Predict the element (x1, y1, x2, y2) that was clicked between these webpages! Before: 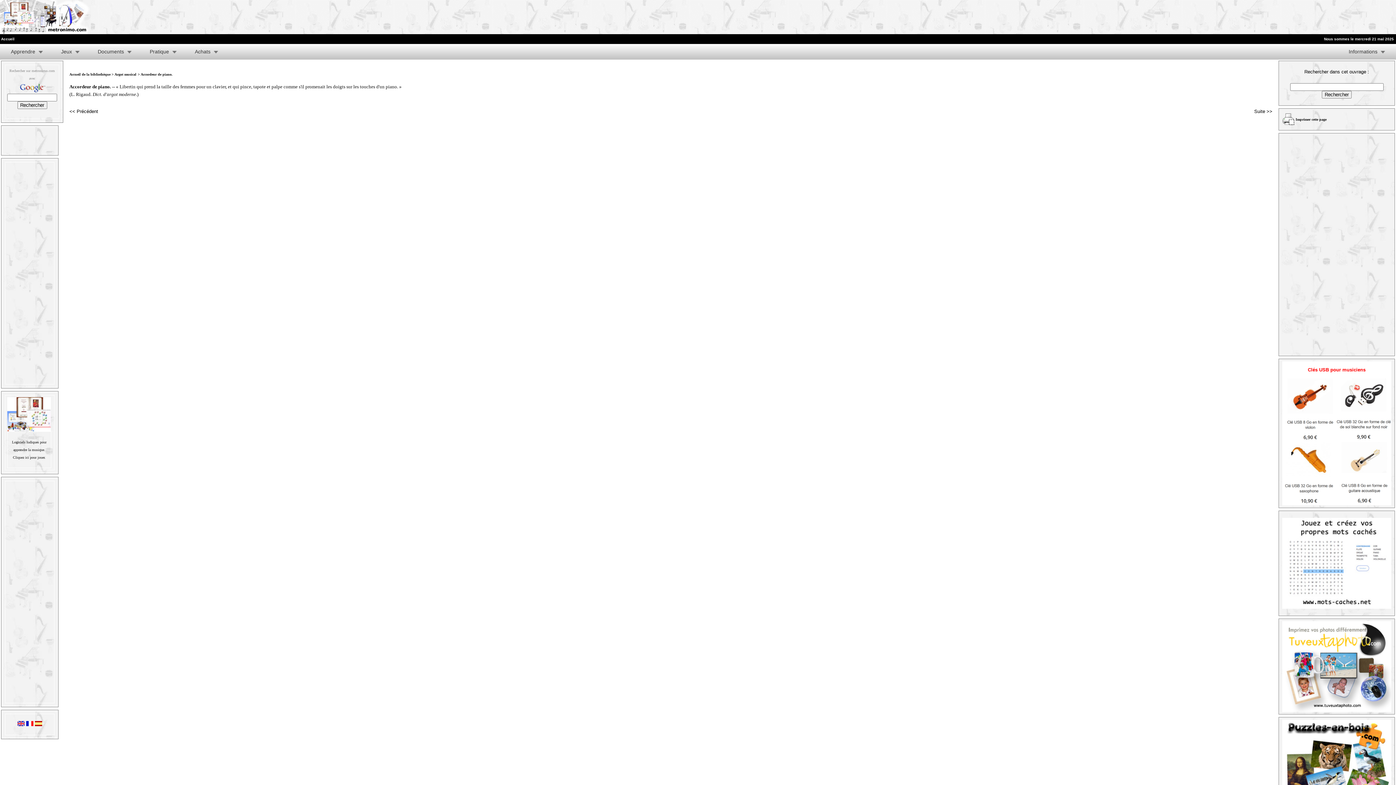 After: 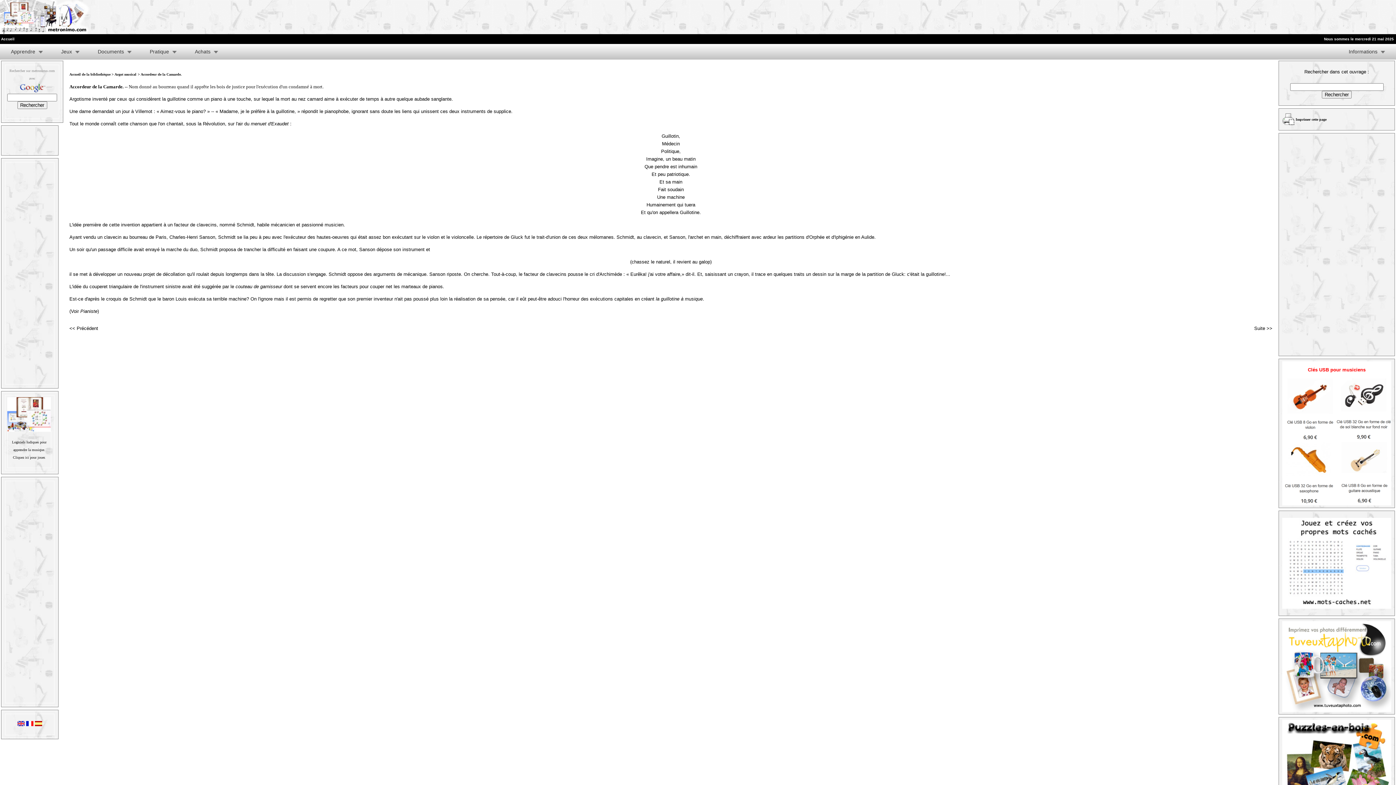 Action: bbox: (69, 108, 98, 114) label: << Précédent